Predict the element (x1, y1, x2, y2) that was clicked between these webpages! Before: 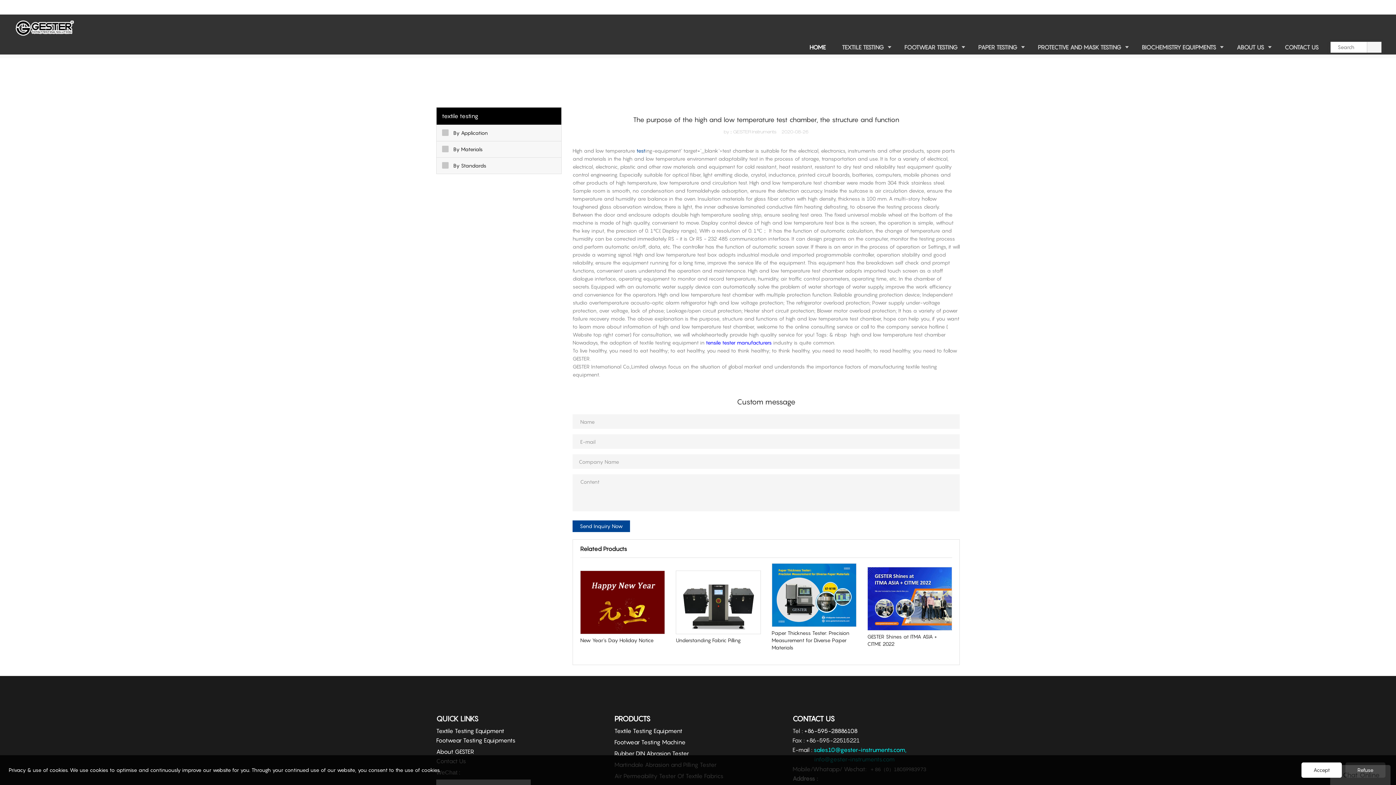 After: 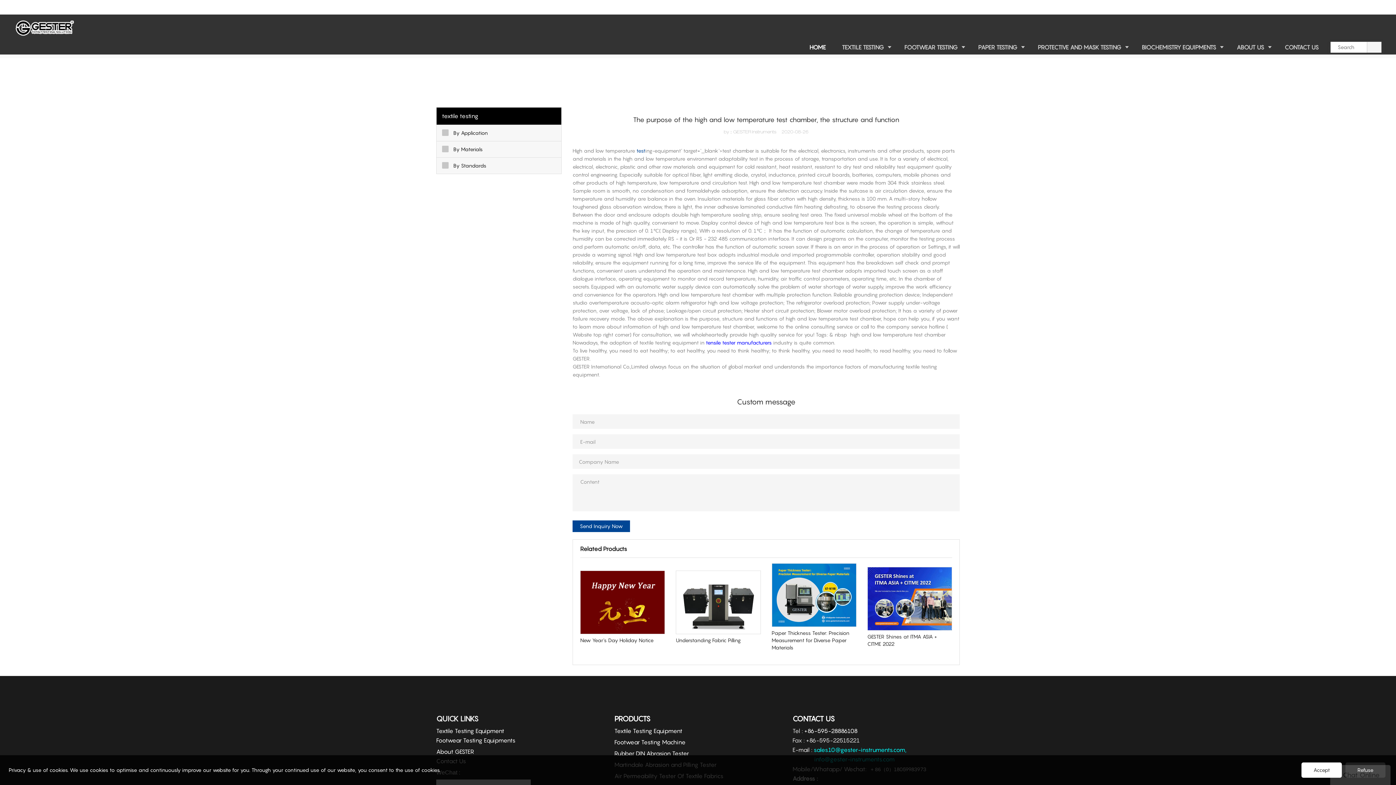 Action: label: test bbox: (636, 147, 645, 153)